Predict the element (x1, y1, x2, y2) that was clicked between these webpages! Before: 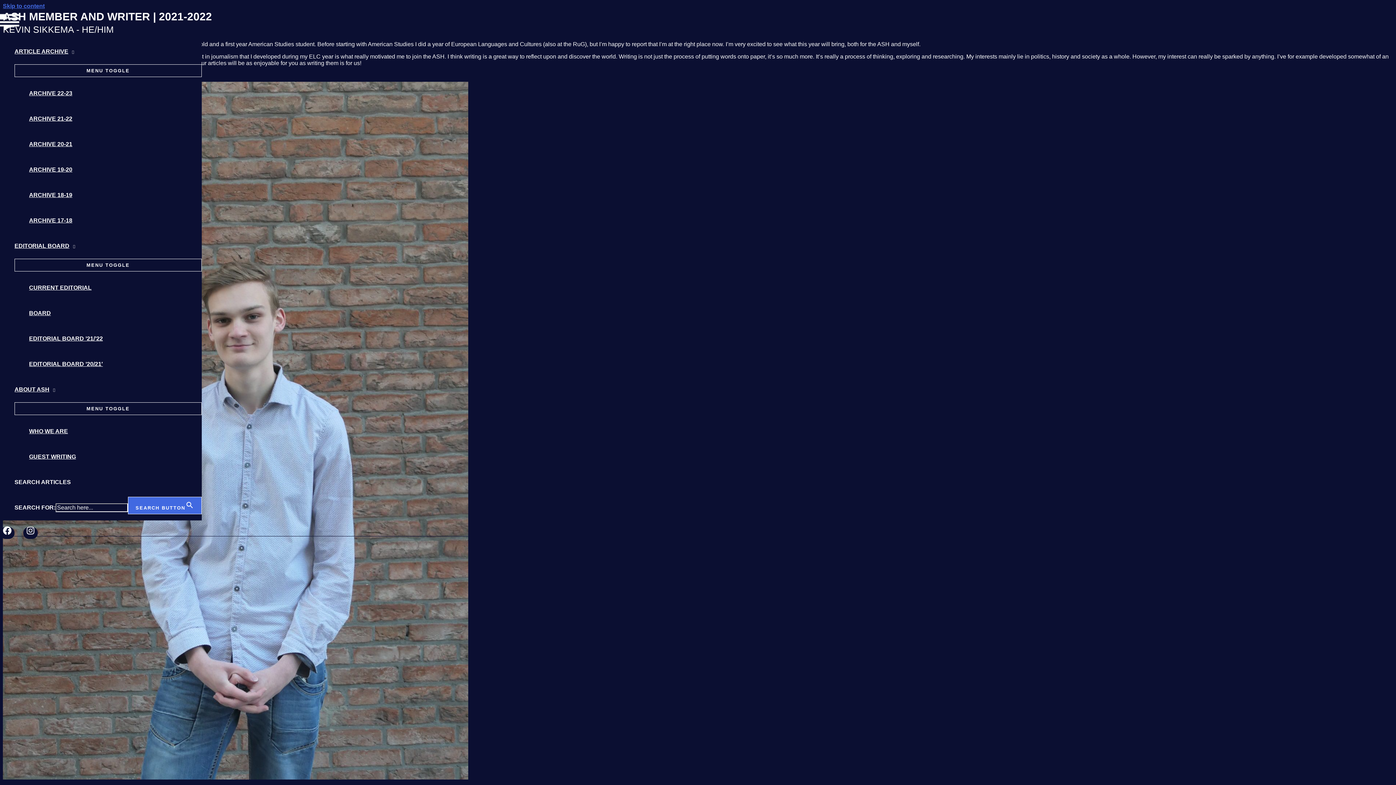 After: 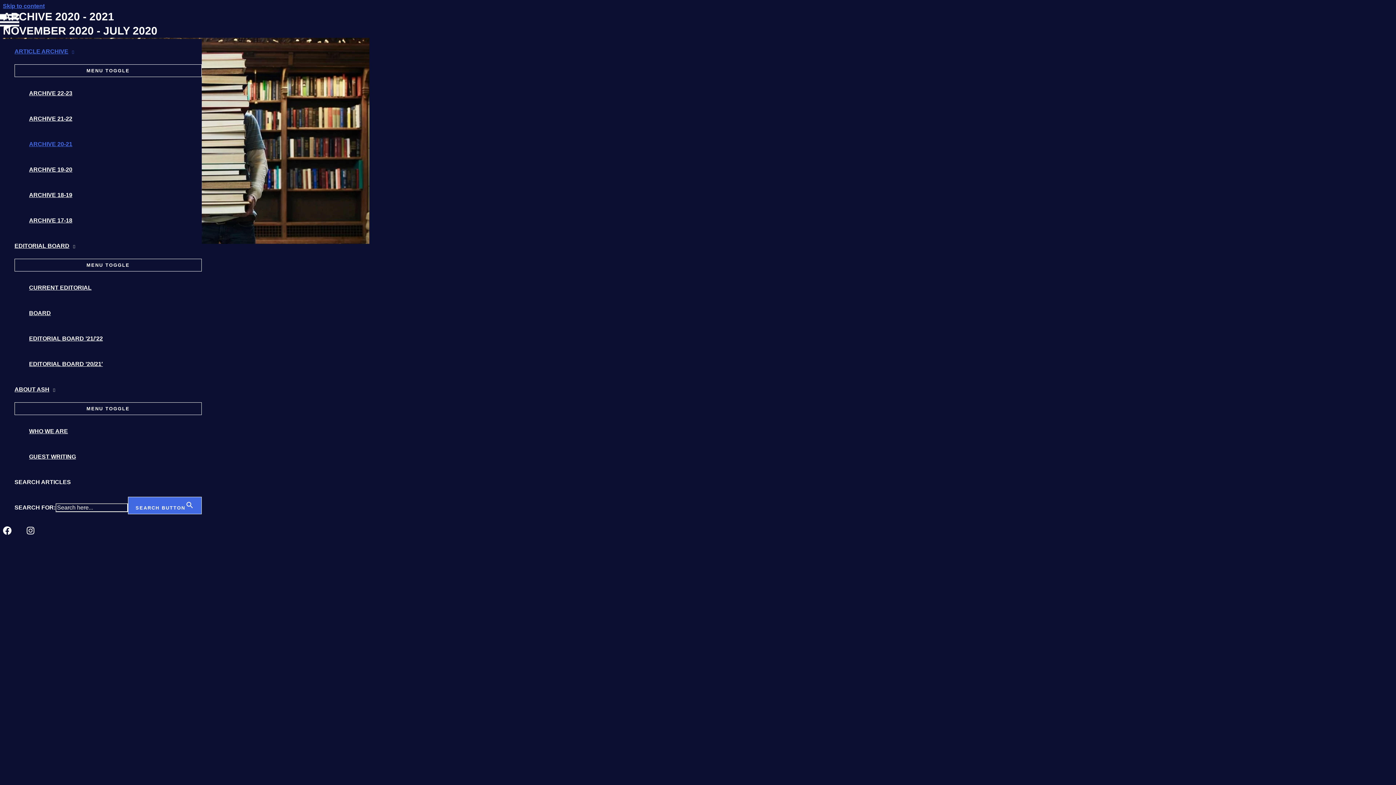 Action: label: ARCHIVE 20-21 bbox: (29, 131, 112, 157)